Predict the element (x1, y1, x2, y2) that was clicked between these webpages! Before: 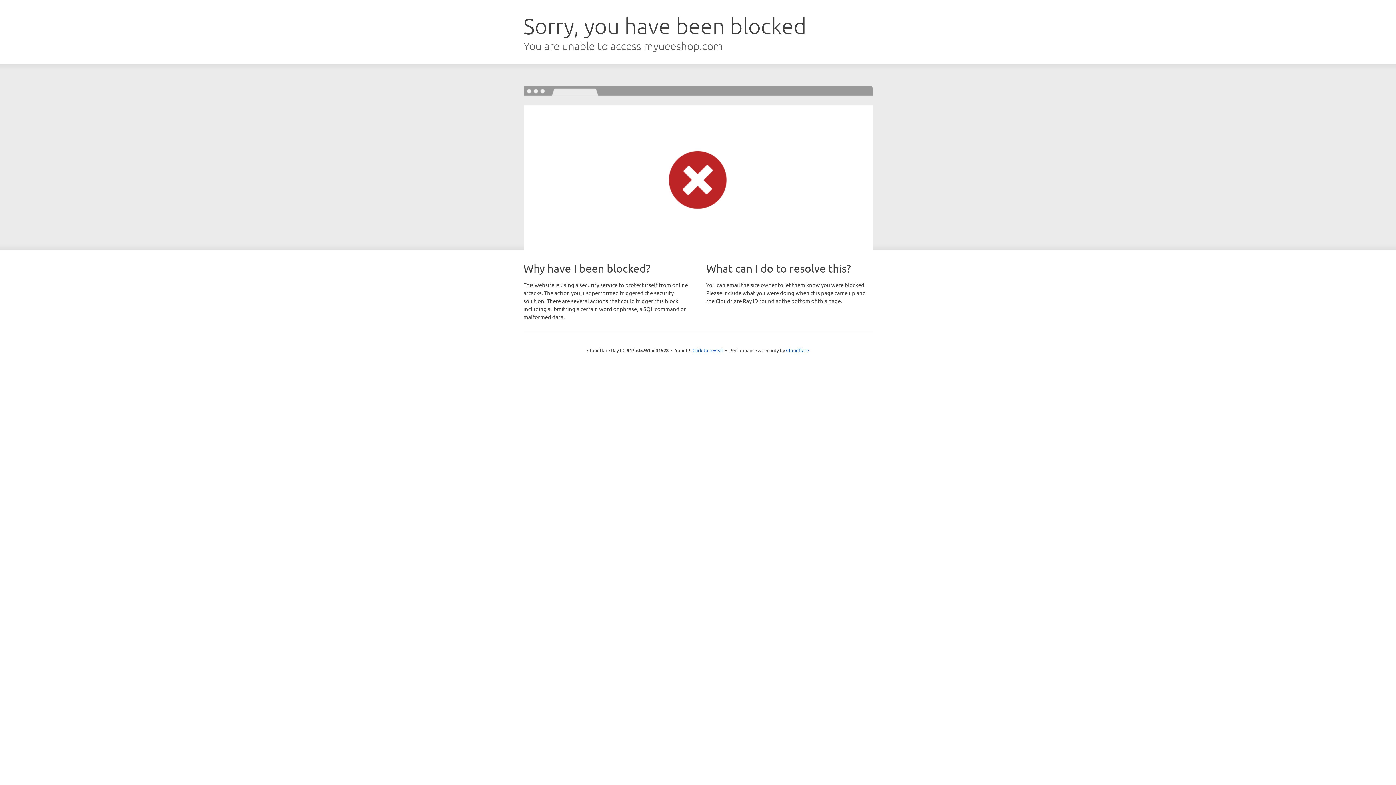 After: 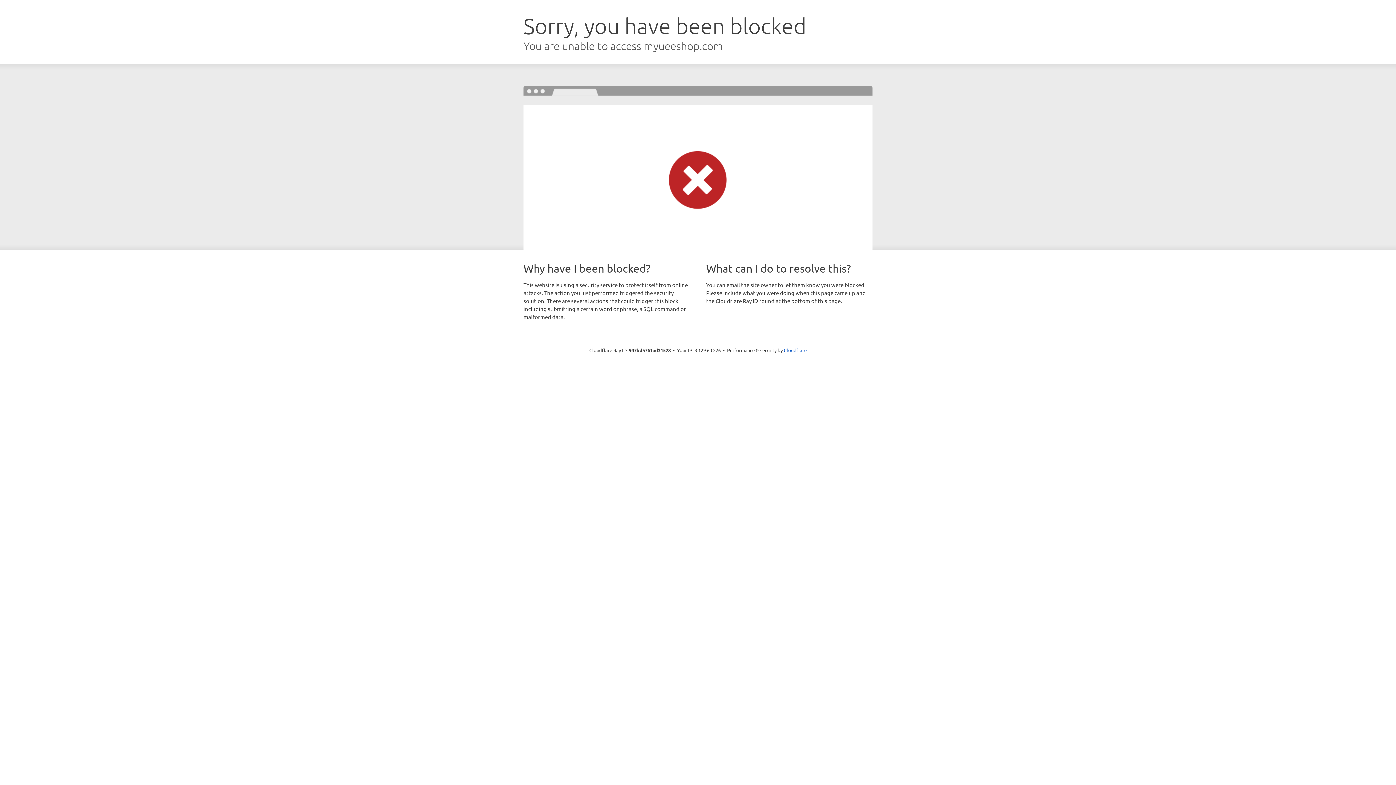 Action: label: Click to reveal bbox: (692, 346, 723, 353)